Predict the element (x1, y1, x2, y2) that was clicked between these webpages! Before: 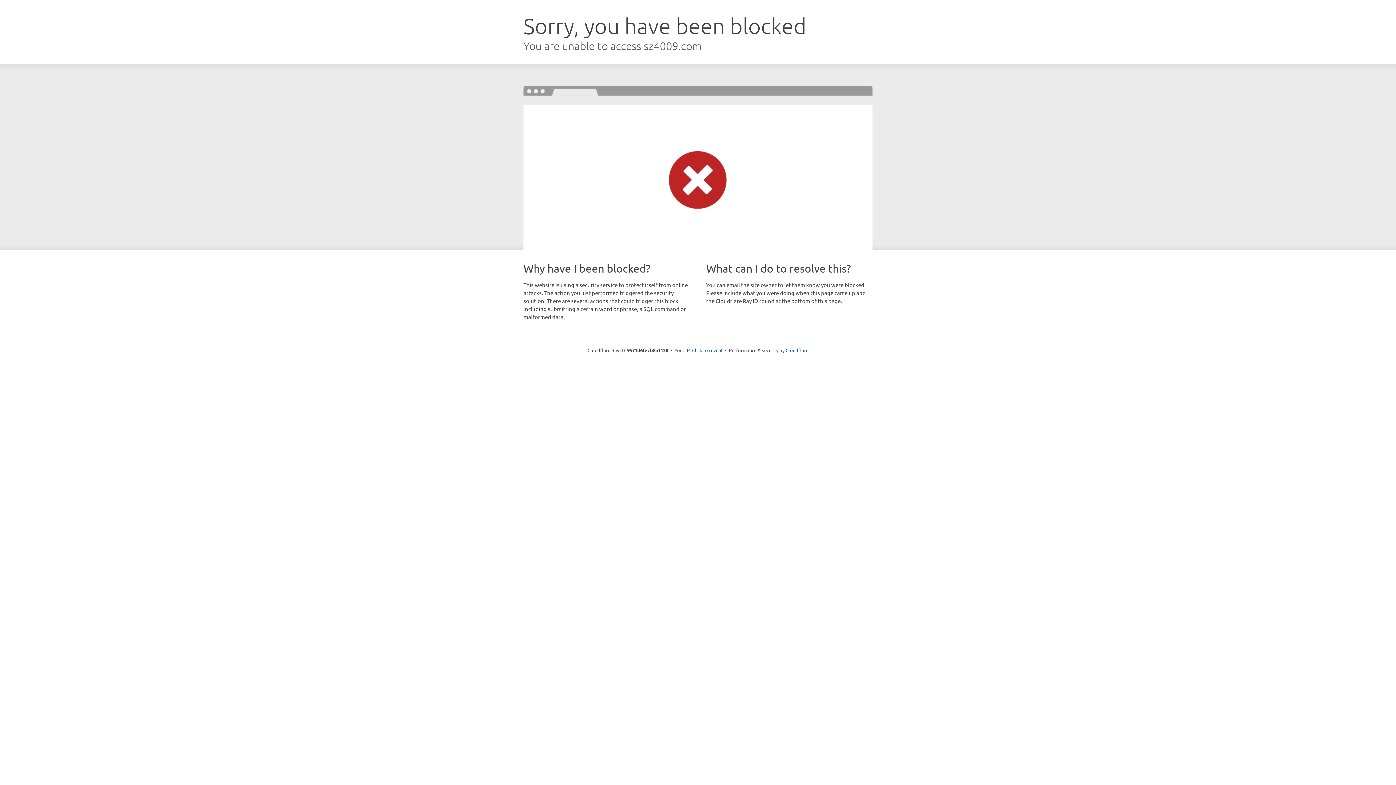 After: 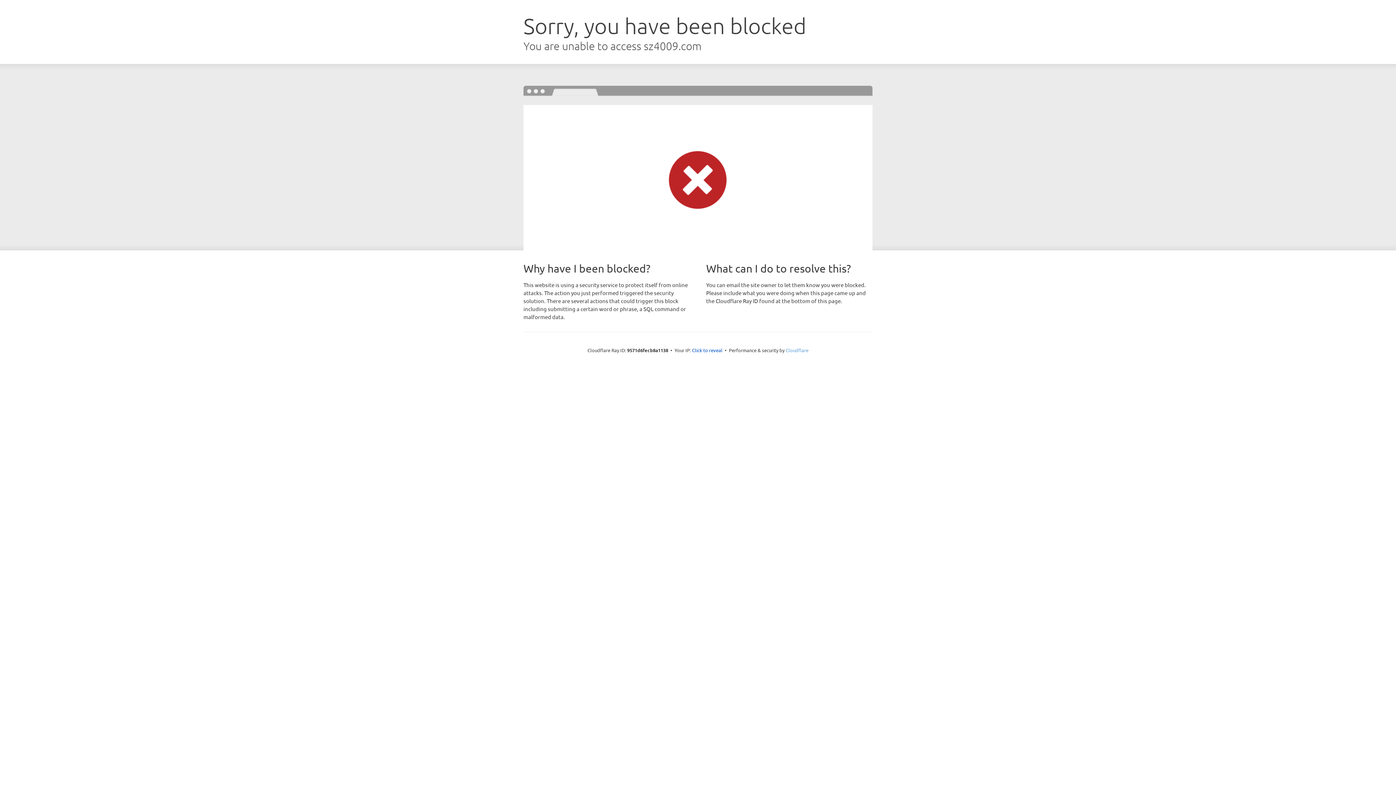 Action: bbox: (785, 347, 808, 353) label: Cloudflare